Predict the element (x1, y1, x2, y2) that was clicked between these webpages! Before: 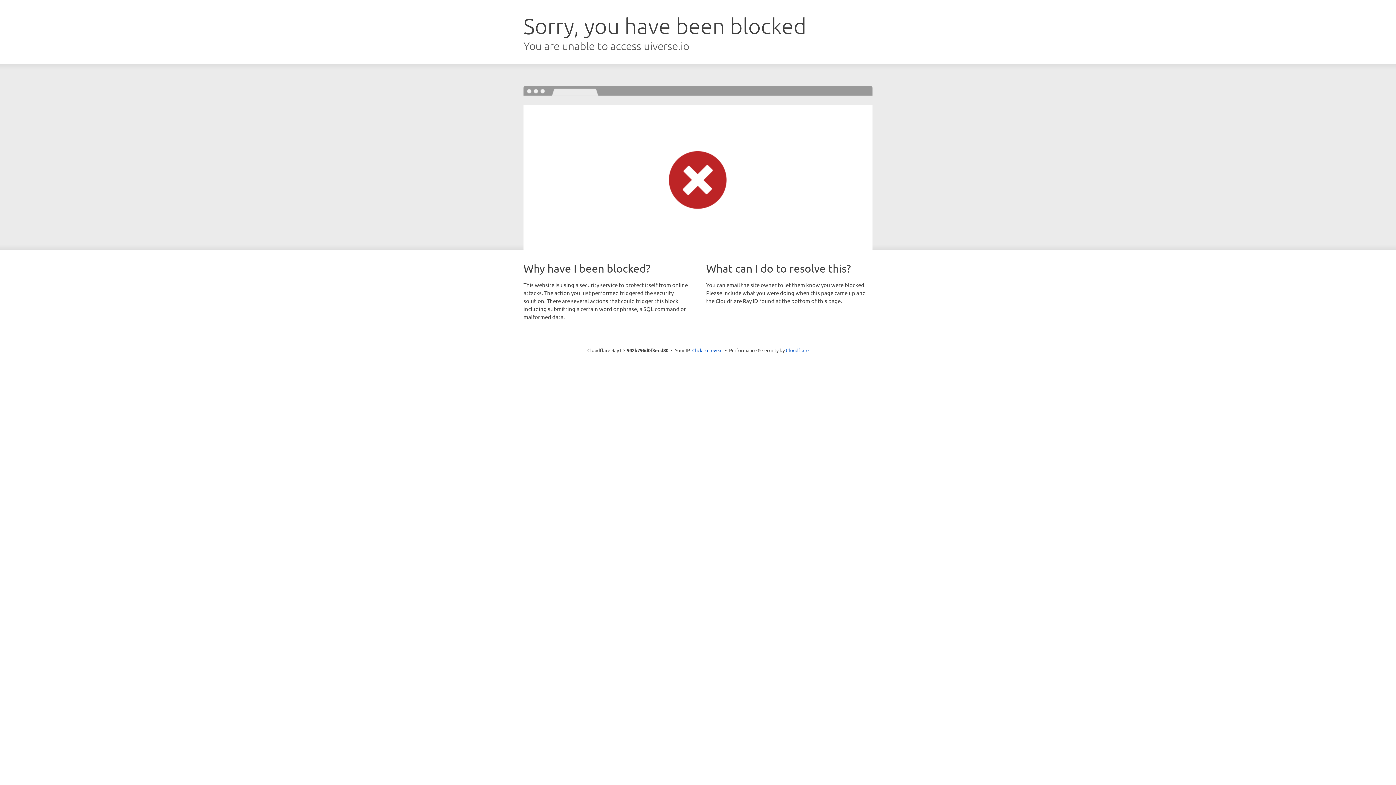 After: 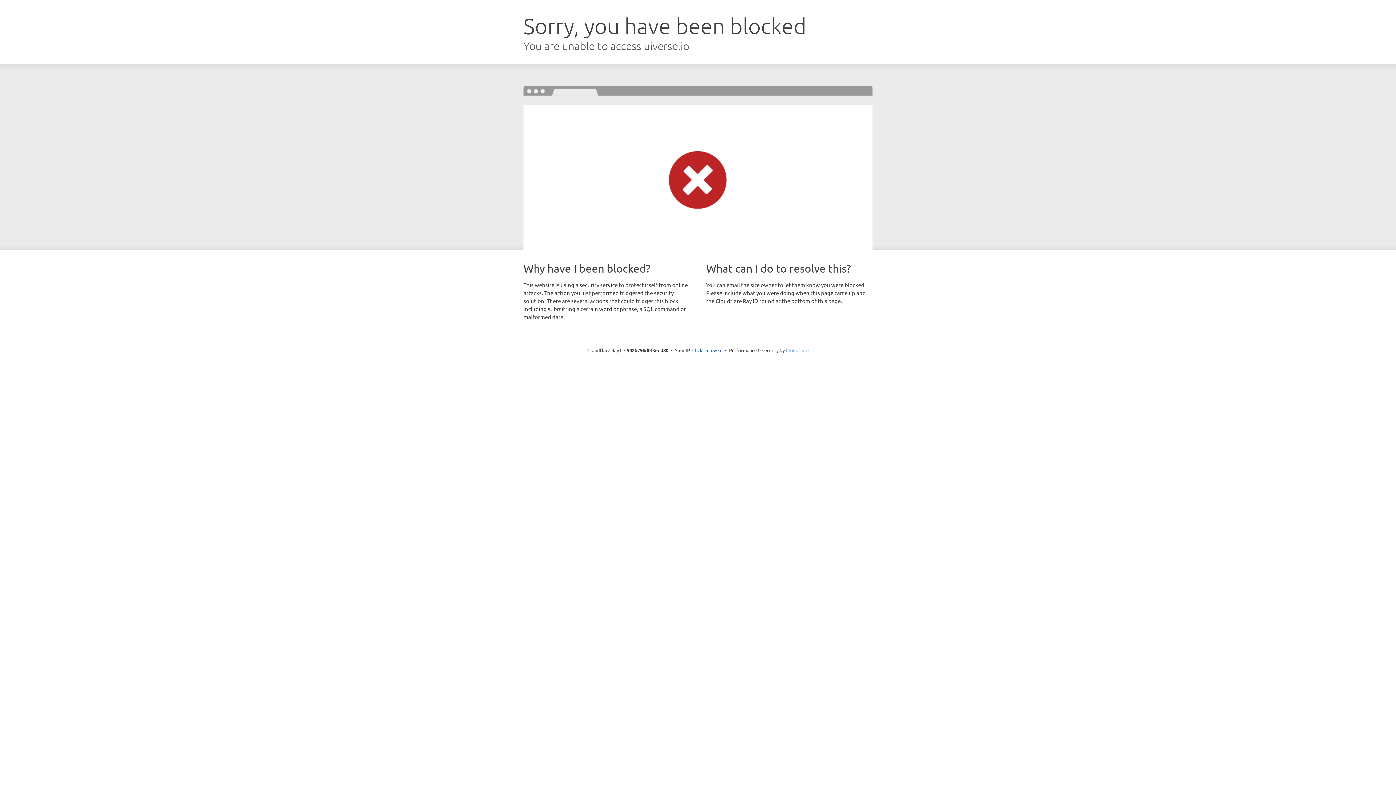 Action: bbox: (786, 347, 808, 353) label: Cloudflare